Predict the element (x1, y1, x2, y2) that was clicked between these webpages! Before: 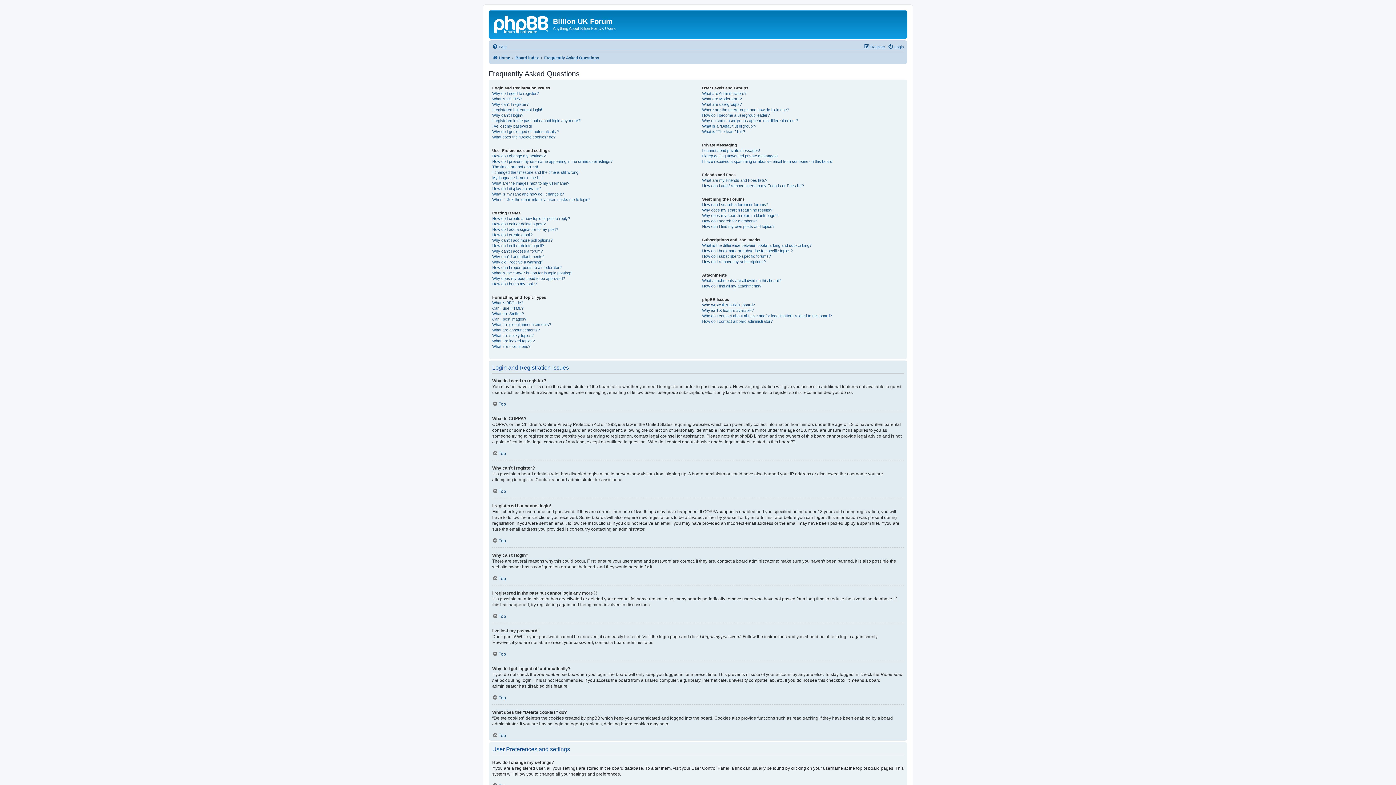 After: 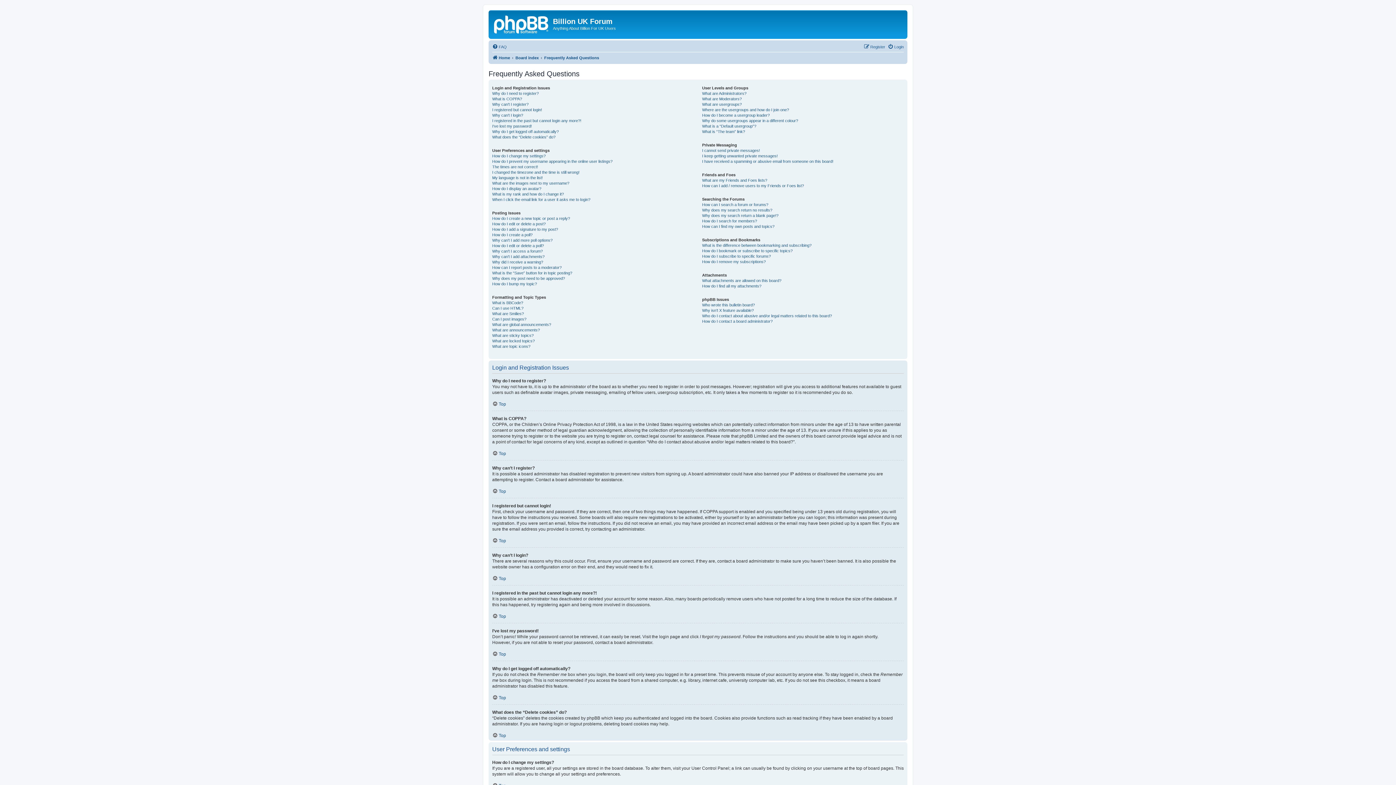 Action: bbox: (492, 42, 506, 51) label: FAQ